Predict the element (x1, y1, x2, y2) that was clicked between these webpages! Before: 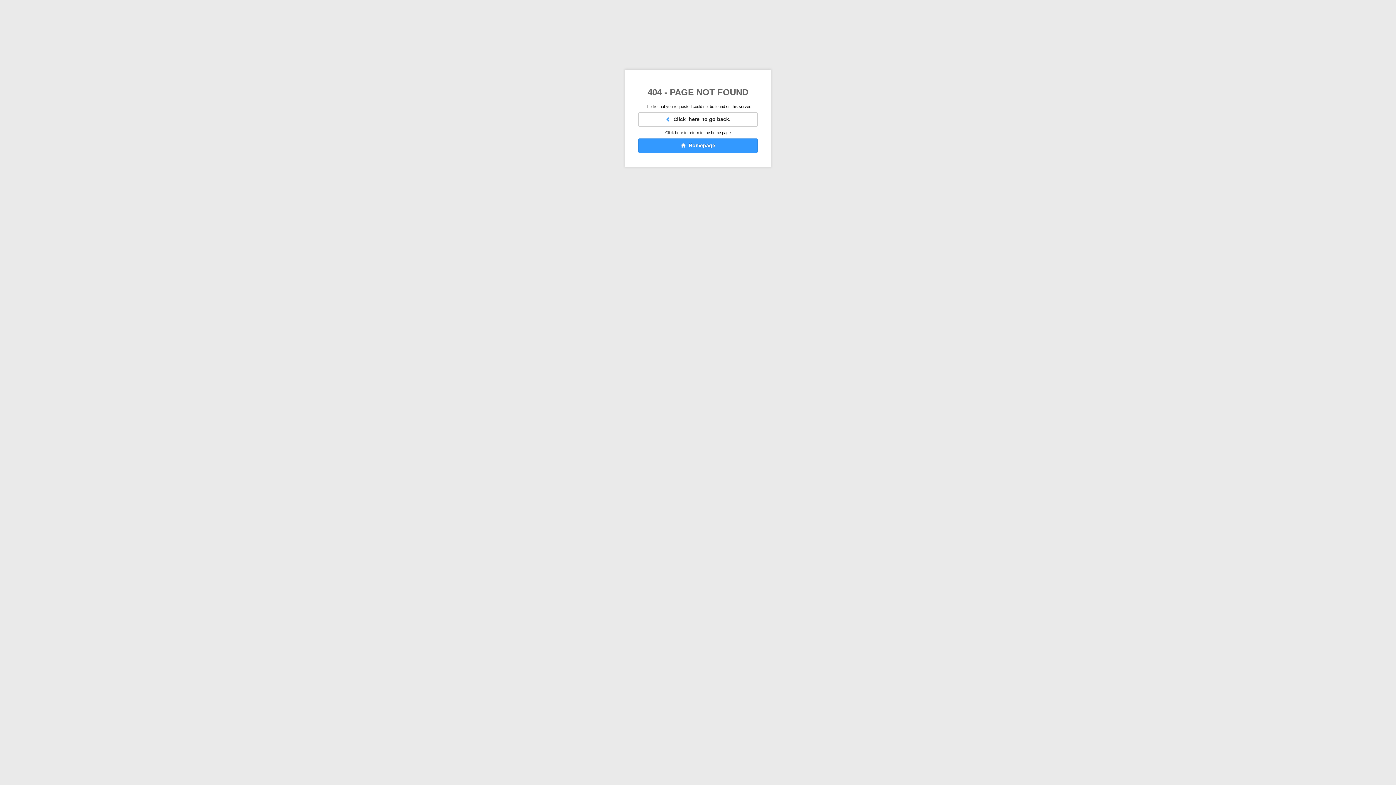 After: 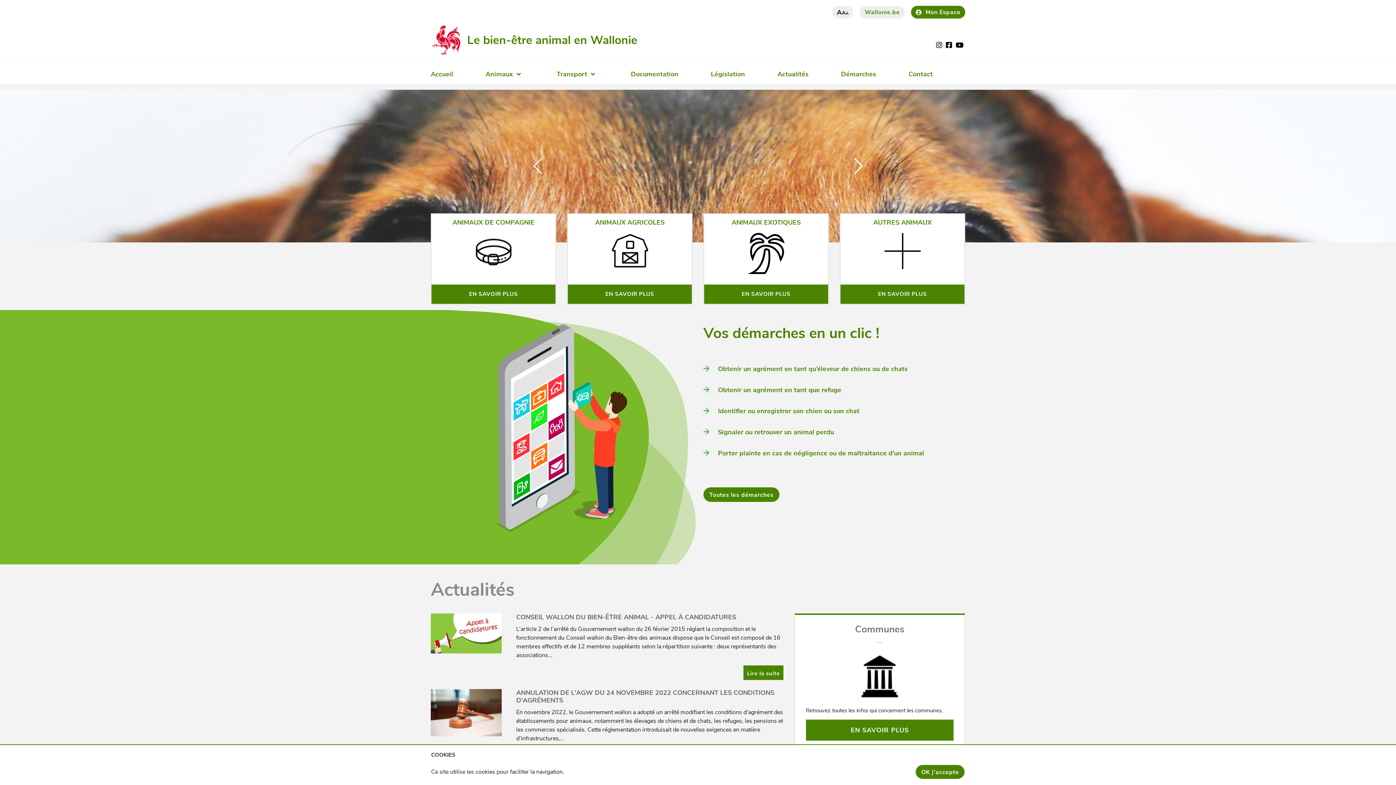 Action: label:   Homepage bbox: (638, 138, 757, 153)